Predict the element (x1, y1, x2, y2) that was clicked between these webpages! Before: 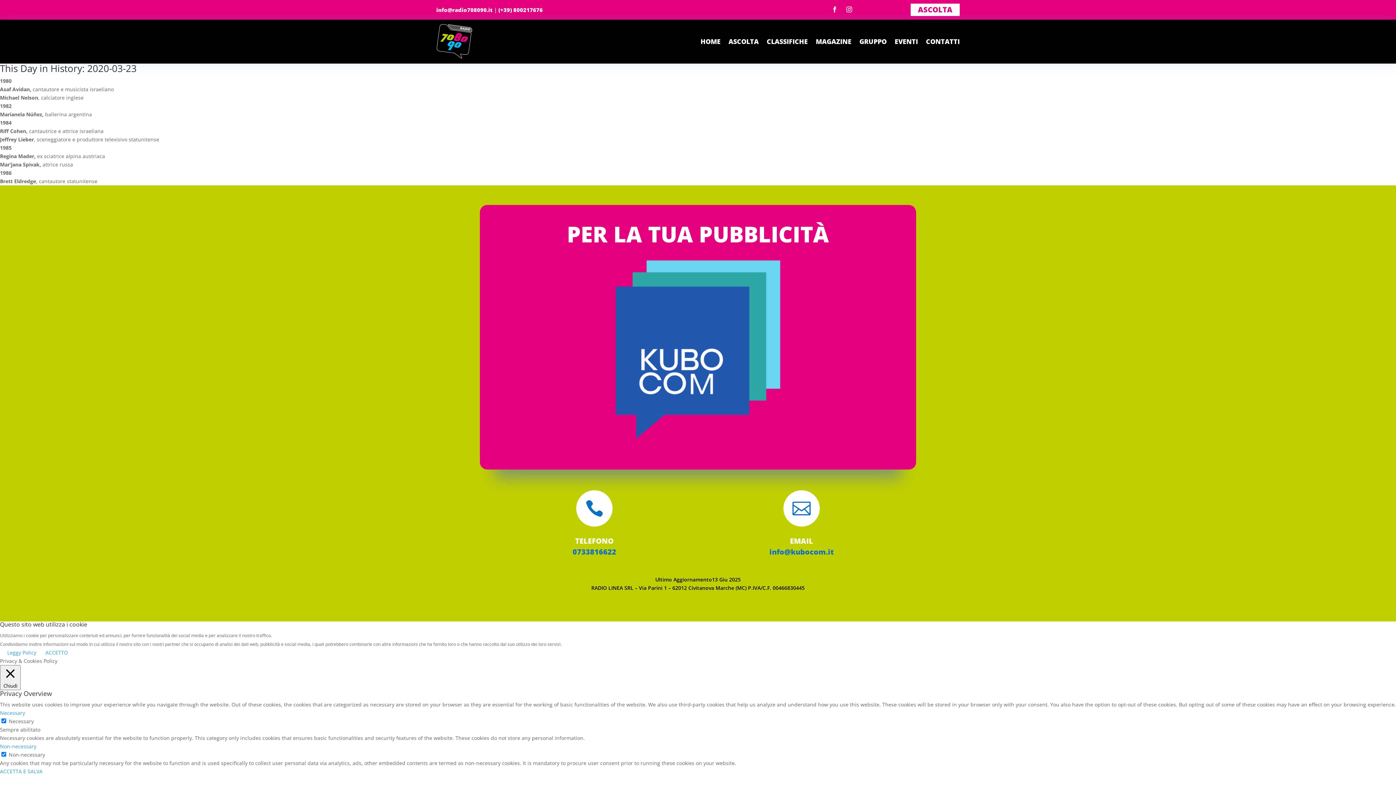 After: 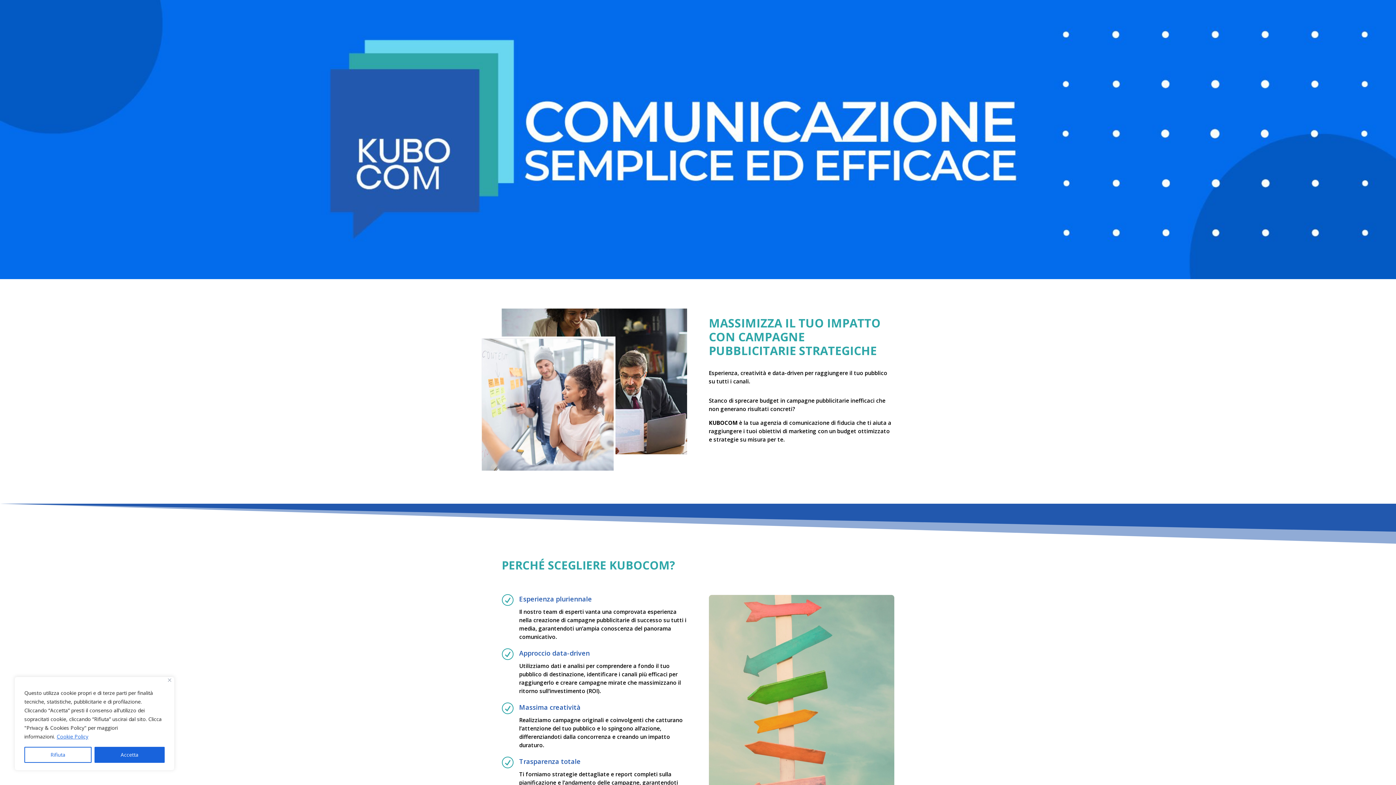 Action: bbox: (607, 435, 789, 442)